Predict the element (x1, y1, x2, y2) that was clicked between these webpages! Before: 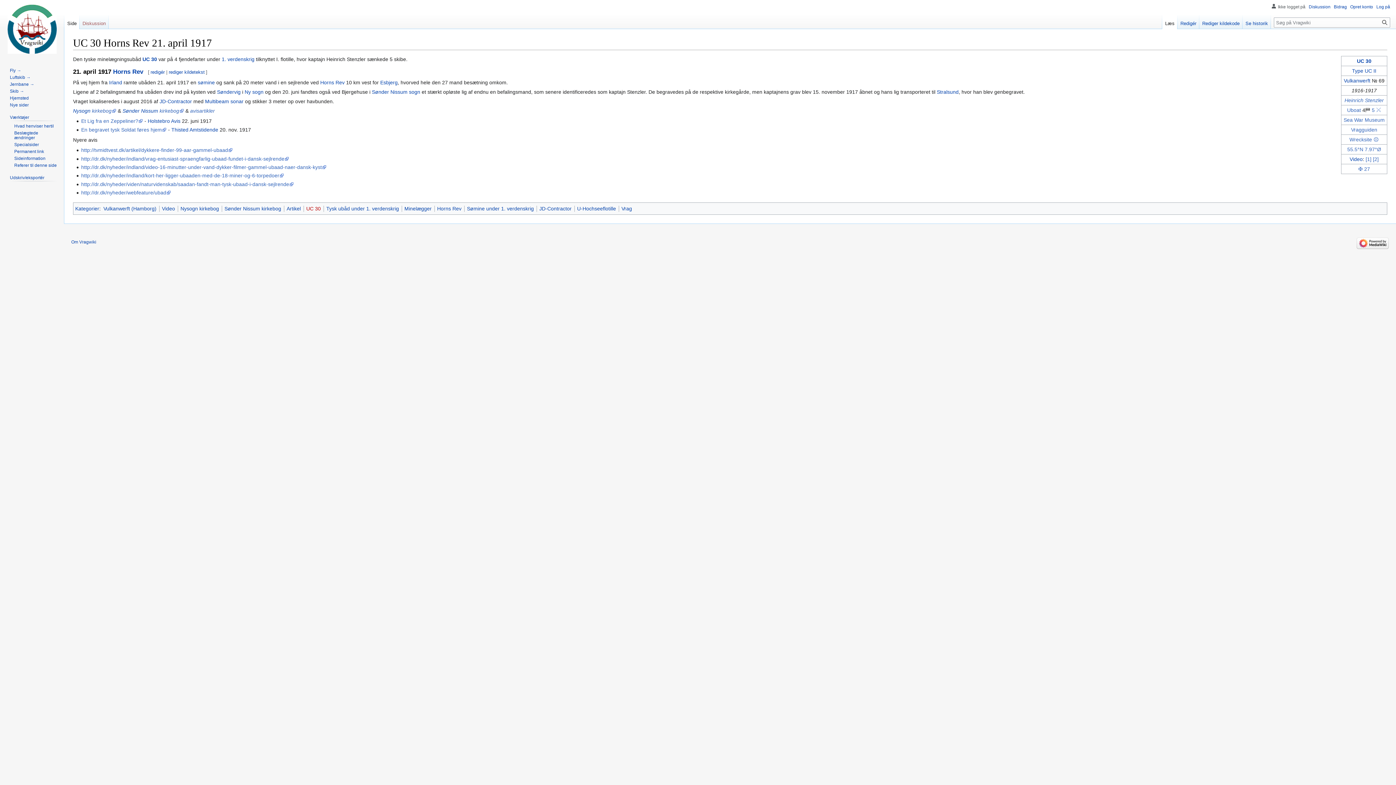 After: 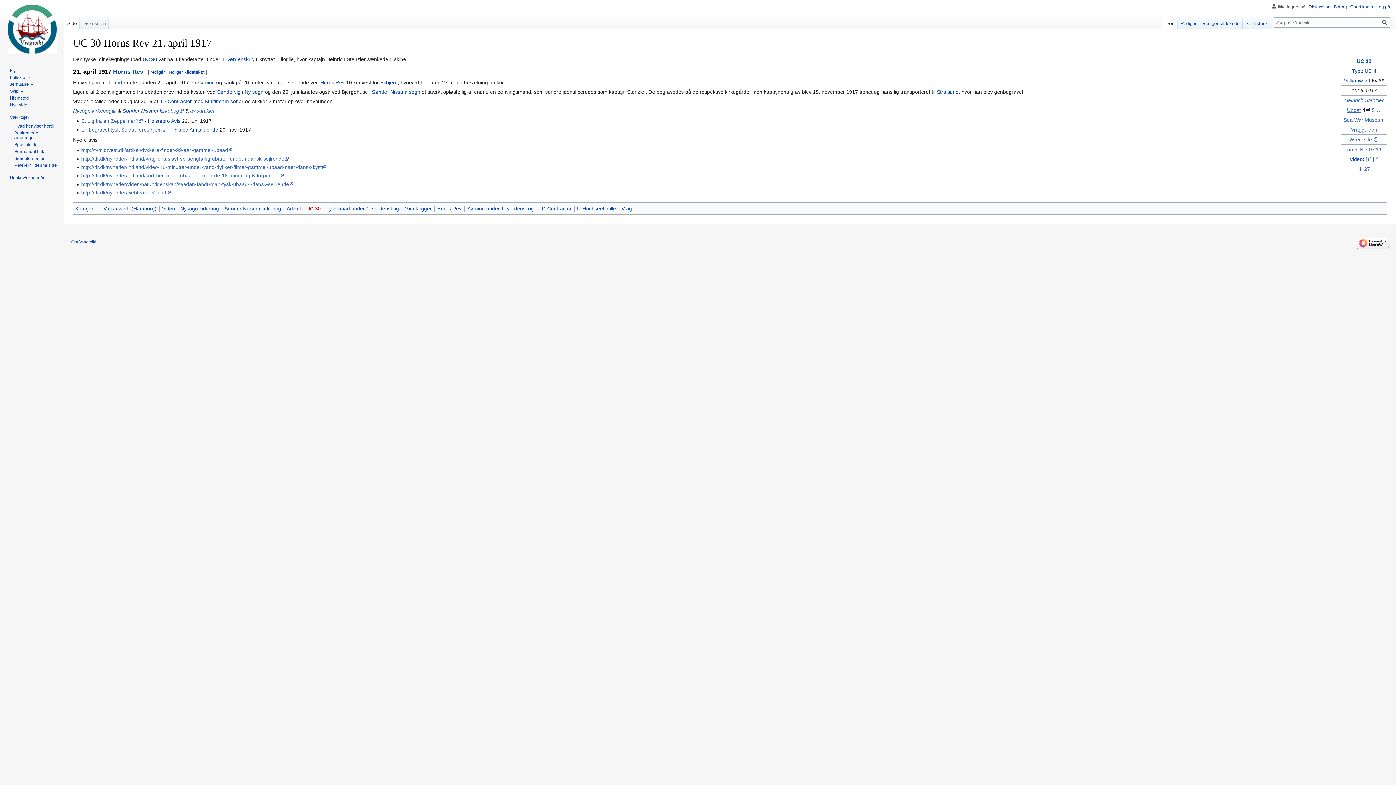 Action: label: Uboat bbox: (1347, 107, 1361, 113)